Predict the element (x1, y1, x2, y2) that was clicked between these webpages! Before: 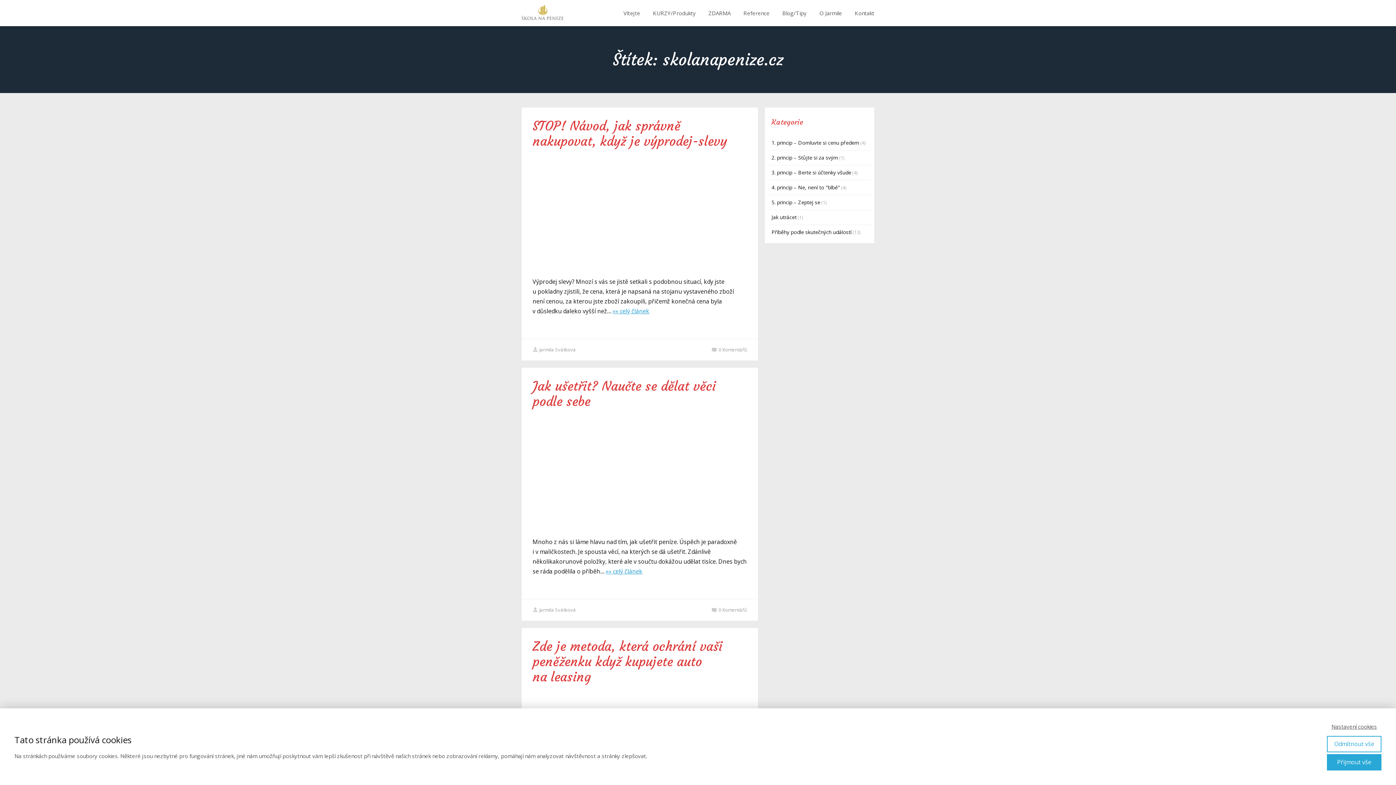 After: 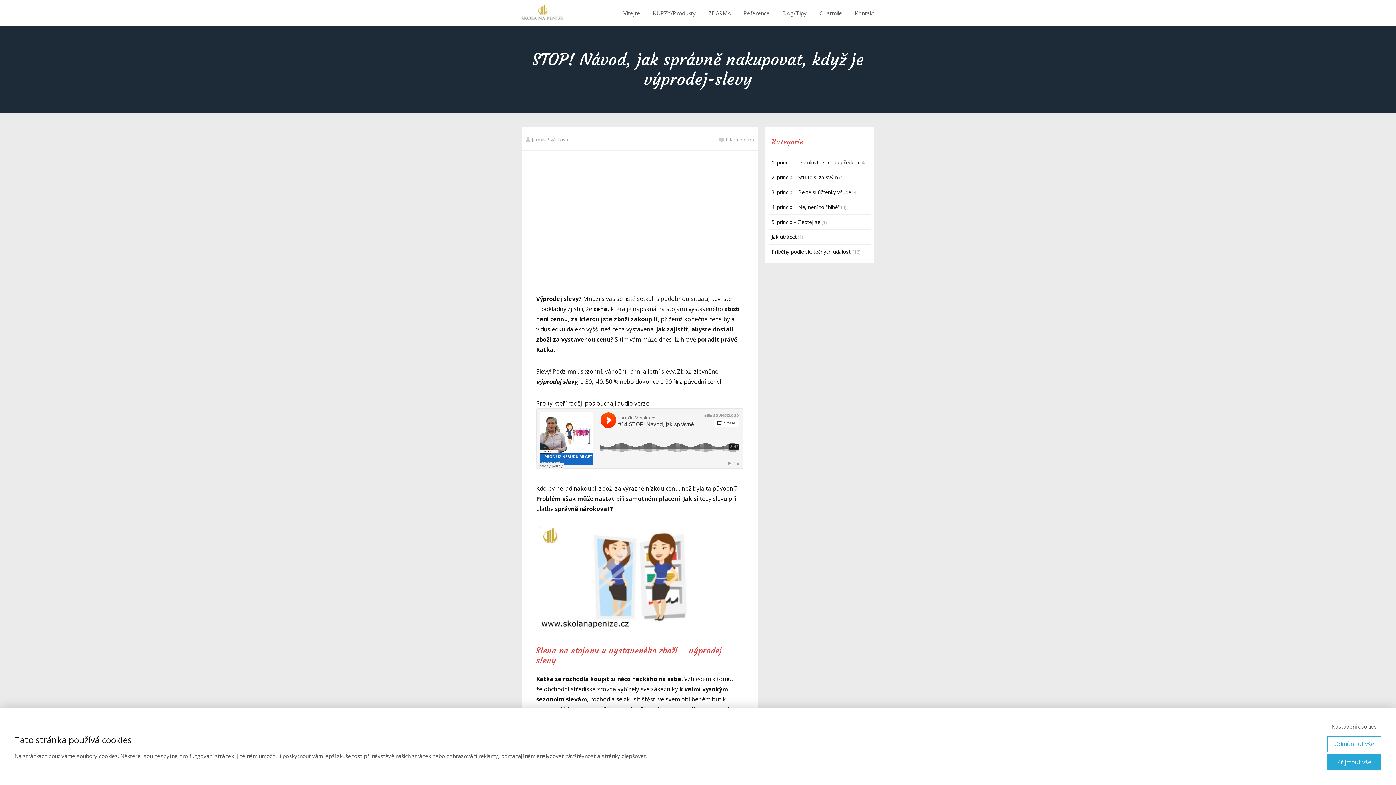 Action: bbox: (711, 346, 747, 353) label: 0 Komentářů